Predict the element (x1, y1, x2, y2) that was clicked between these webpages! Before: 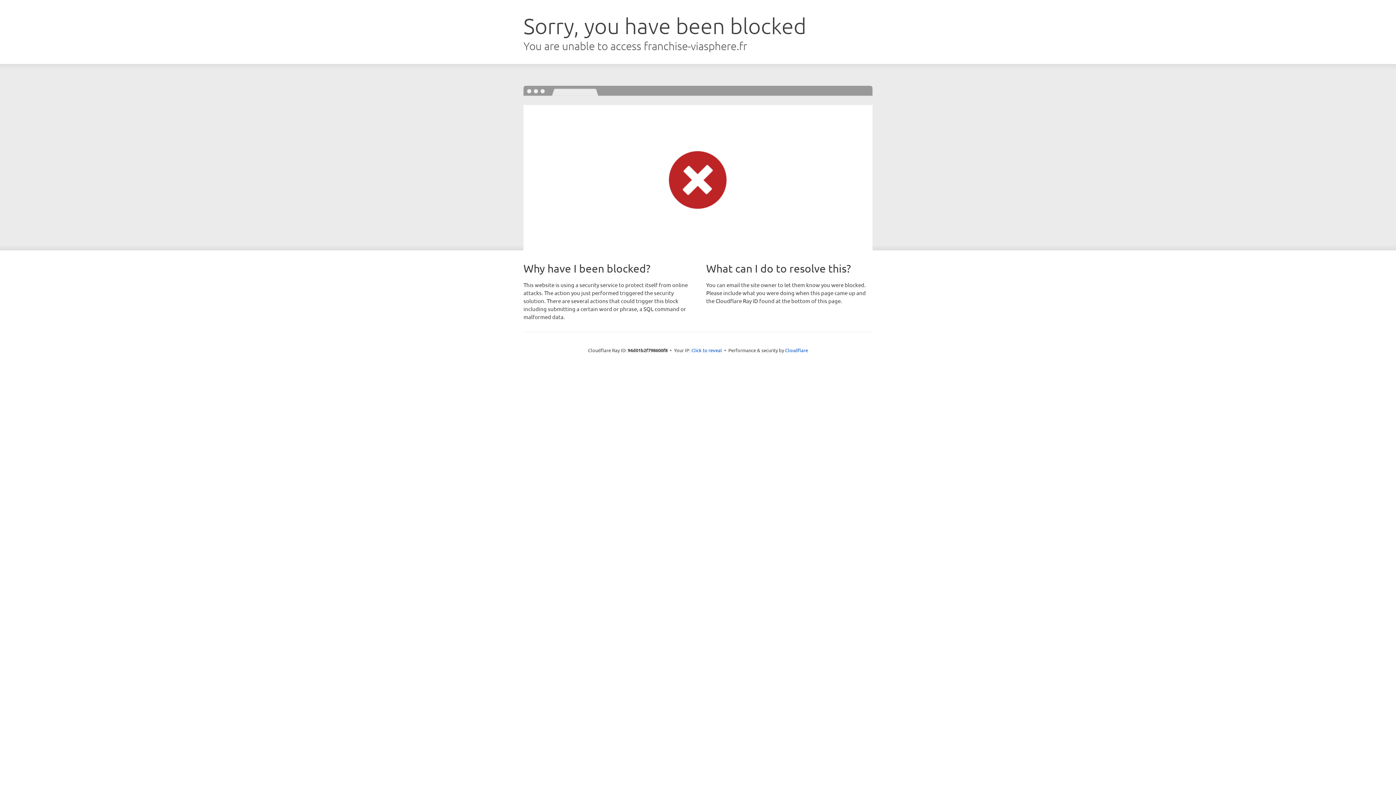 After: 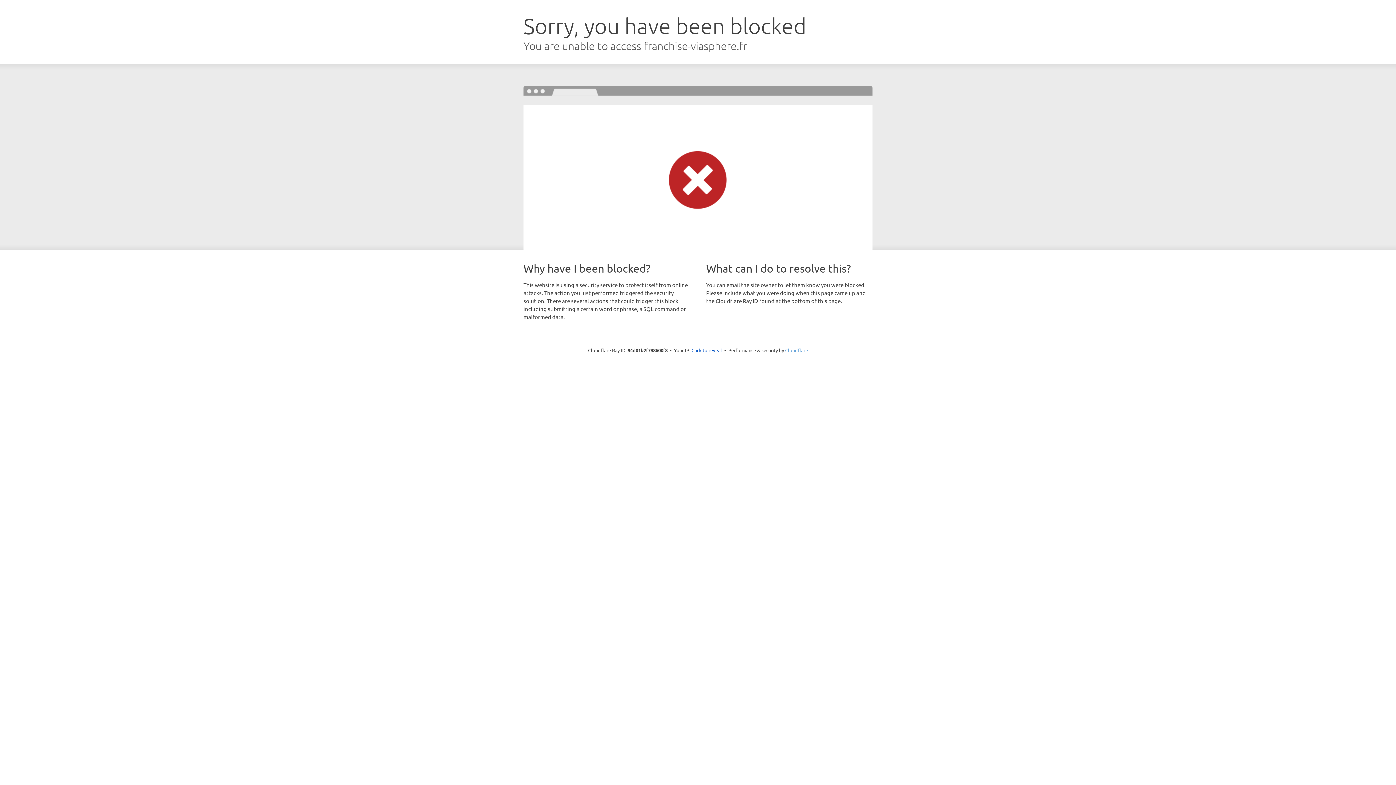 Action: bbox: (785, 347, 808, 353) label: Cloudflare